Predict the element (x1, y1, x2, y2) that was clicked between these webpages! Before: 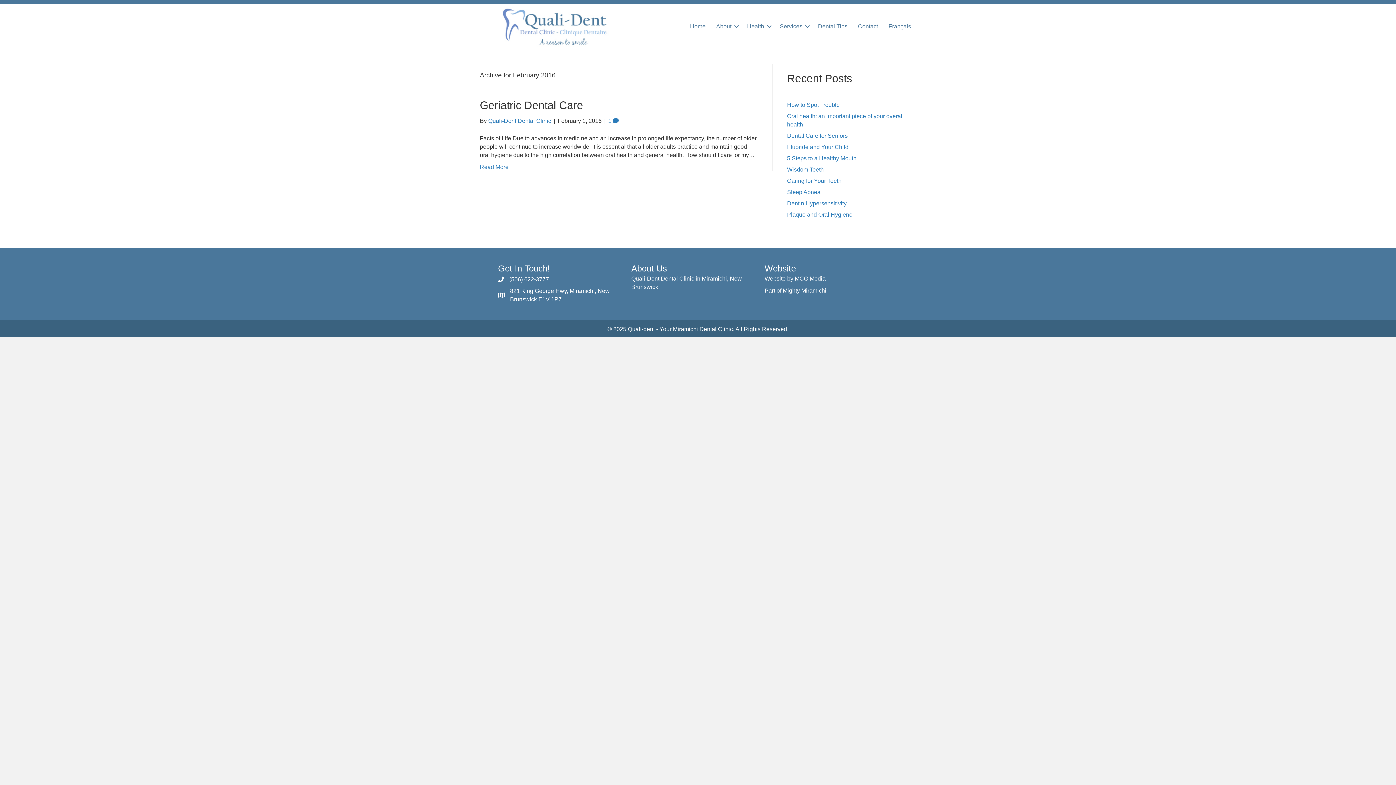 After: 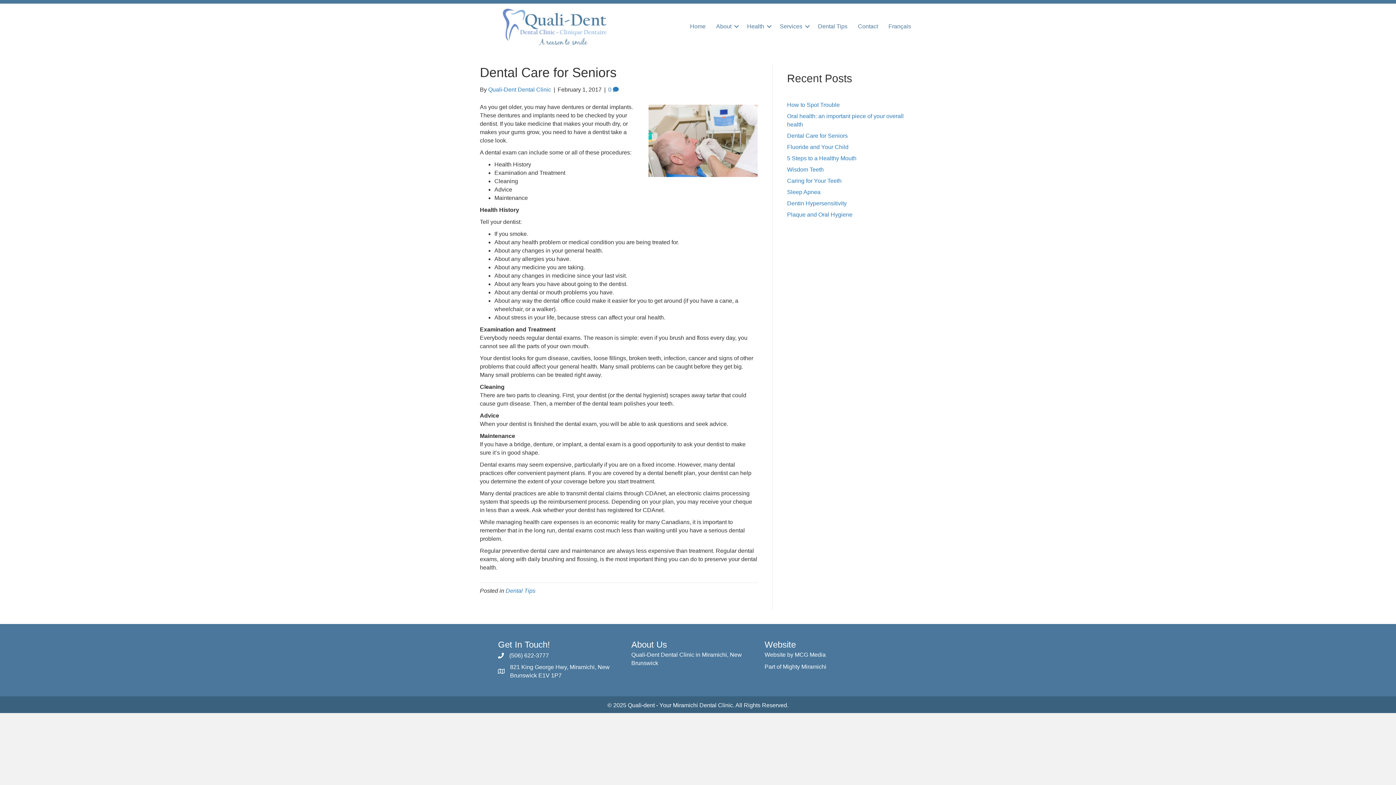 Action: bbox: (787, 132, 848, 138) label: Dental Care for Seniors